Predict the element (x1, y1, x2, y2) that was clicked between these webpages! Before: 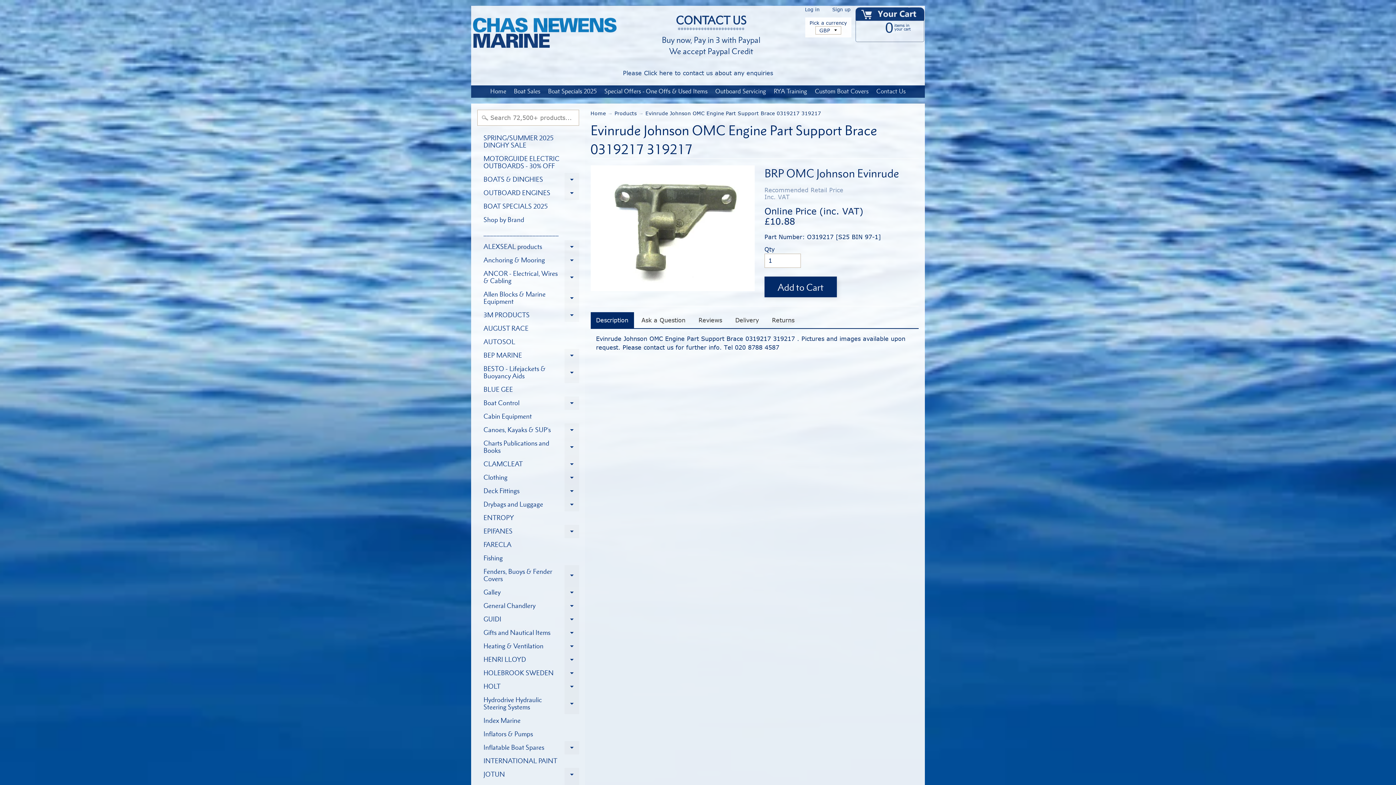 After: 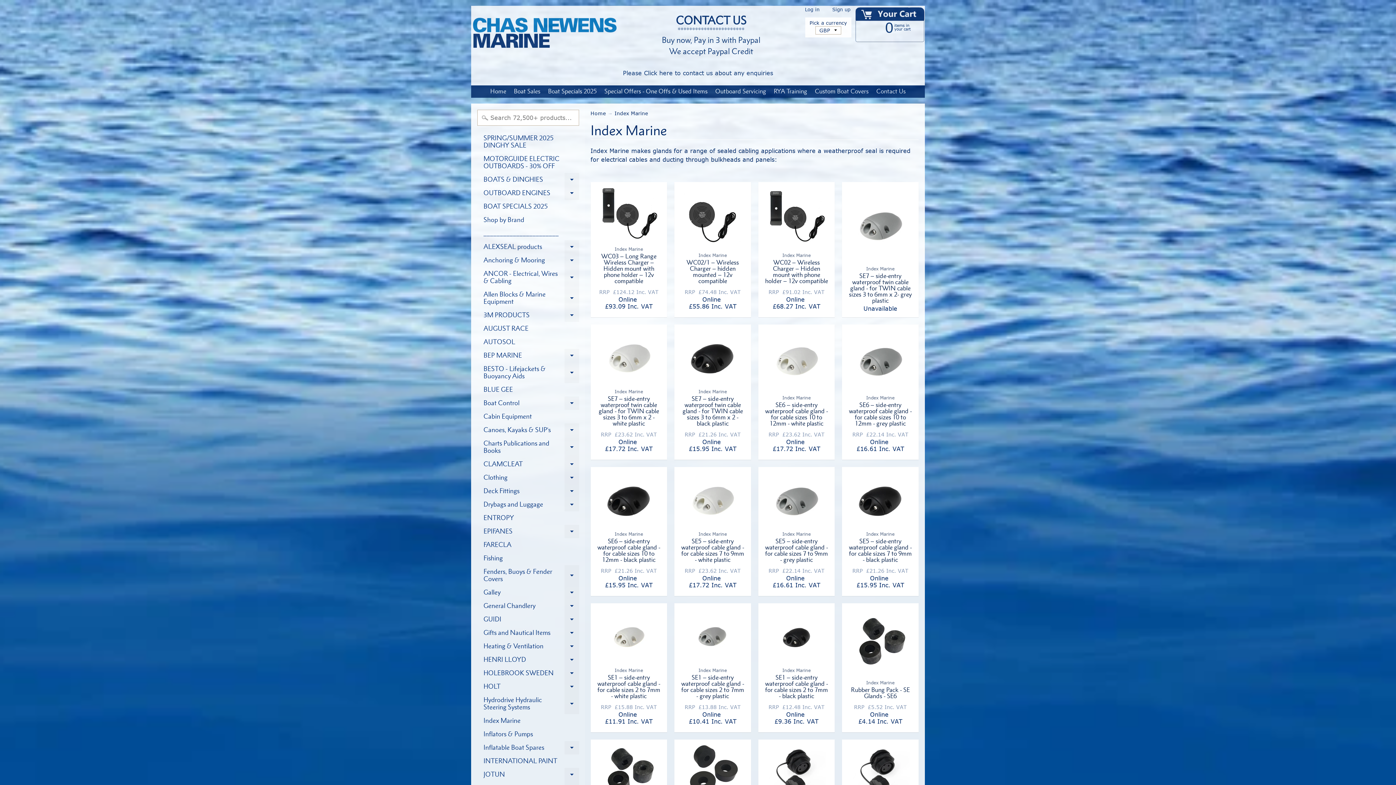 Action: label: Index Marine bbox: (477, 714, 579, 727)